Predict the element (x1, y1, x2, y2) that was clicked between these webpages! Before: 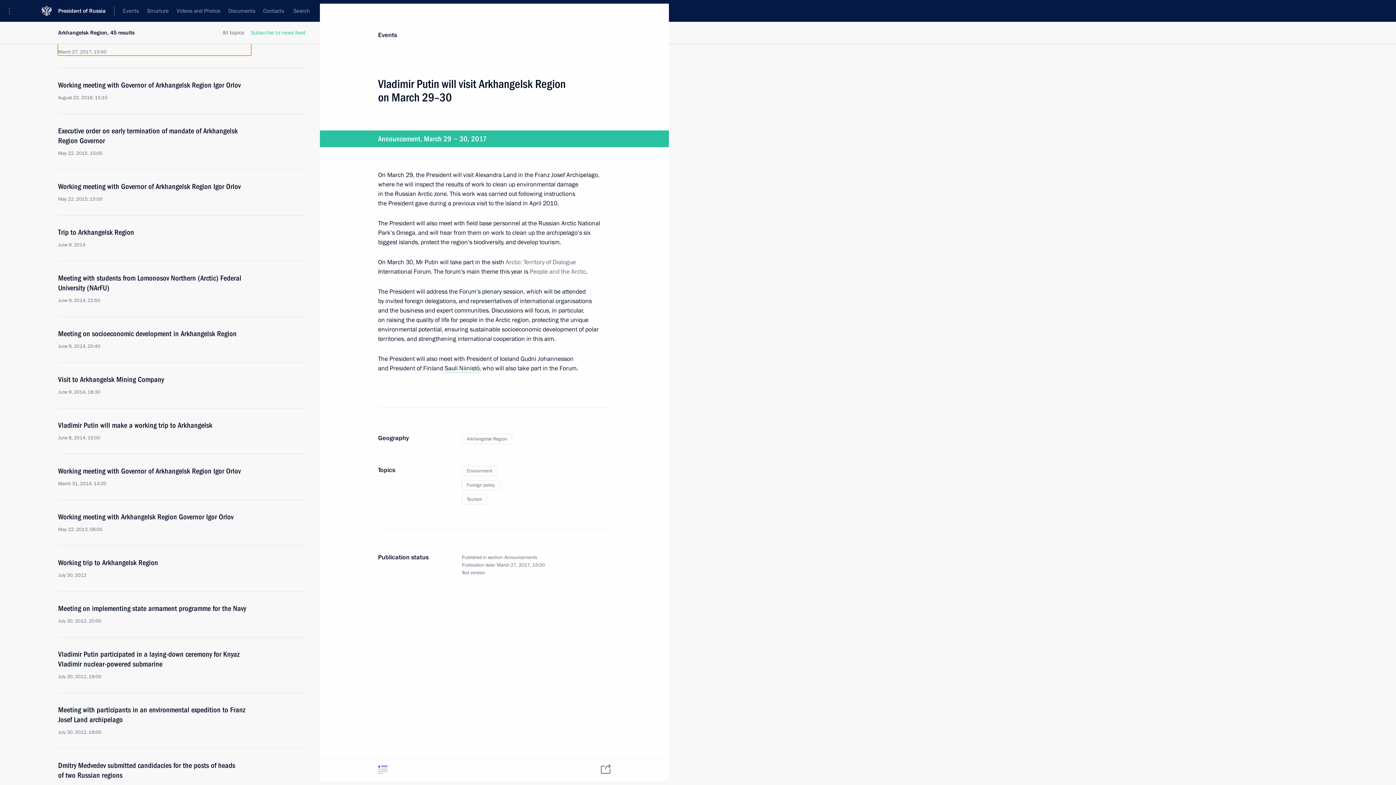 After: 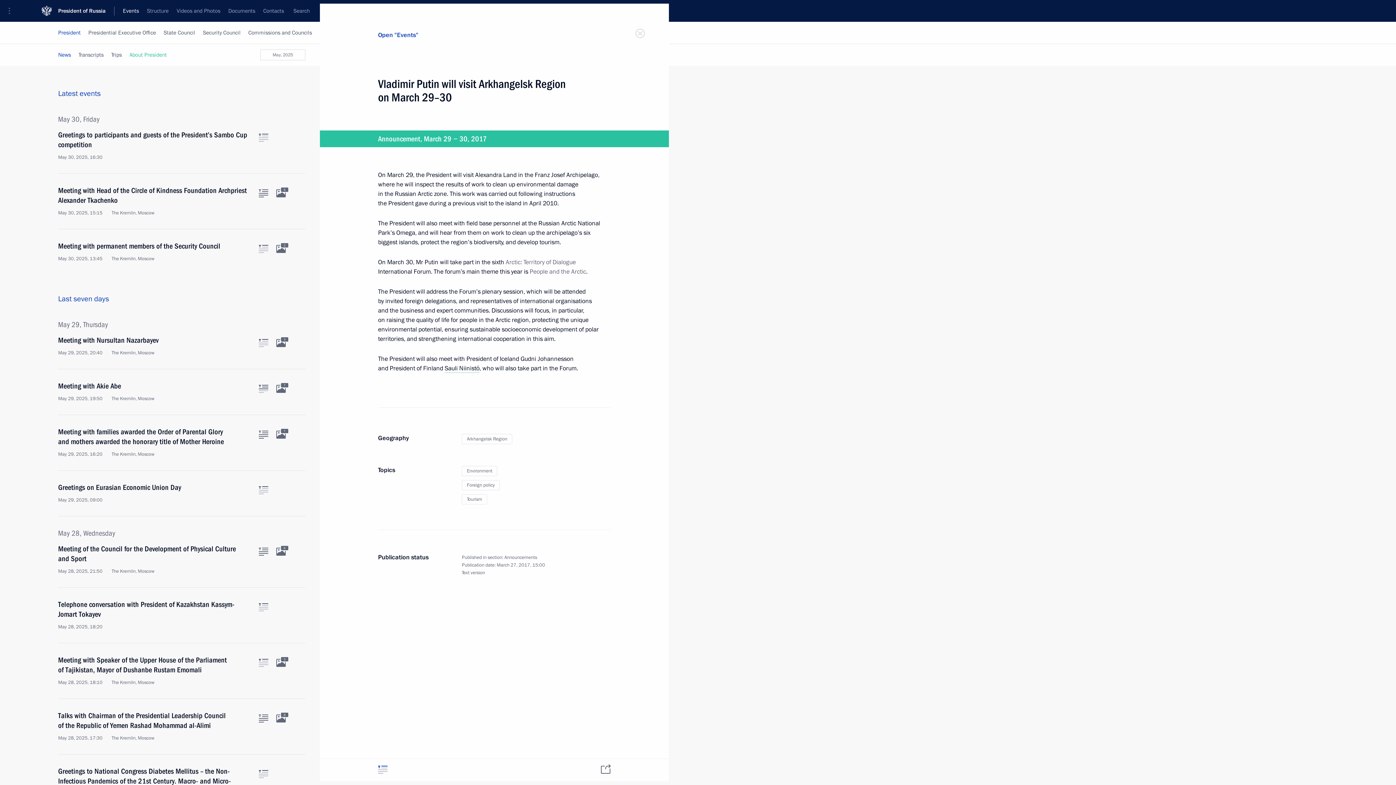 Action: label: Events bbox: (378, 30, 397, 39)